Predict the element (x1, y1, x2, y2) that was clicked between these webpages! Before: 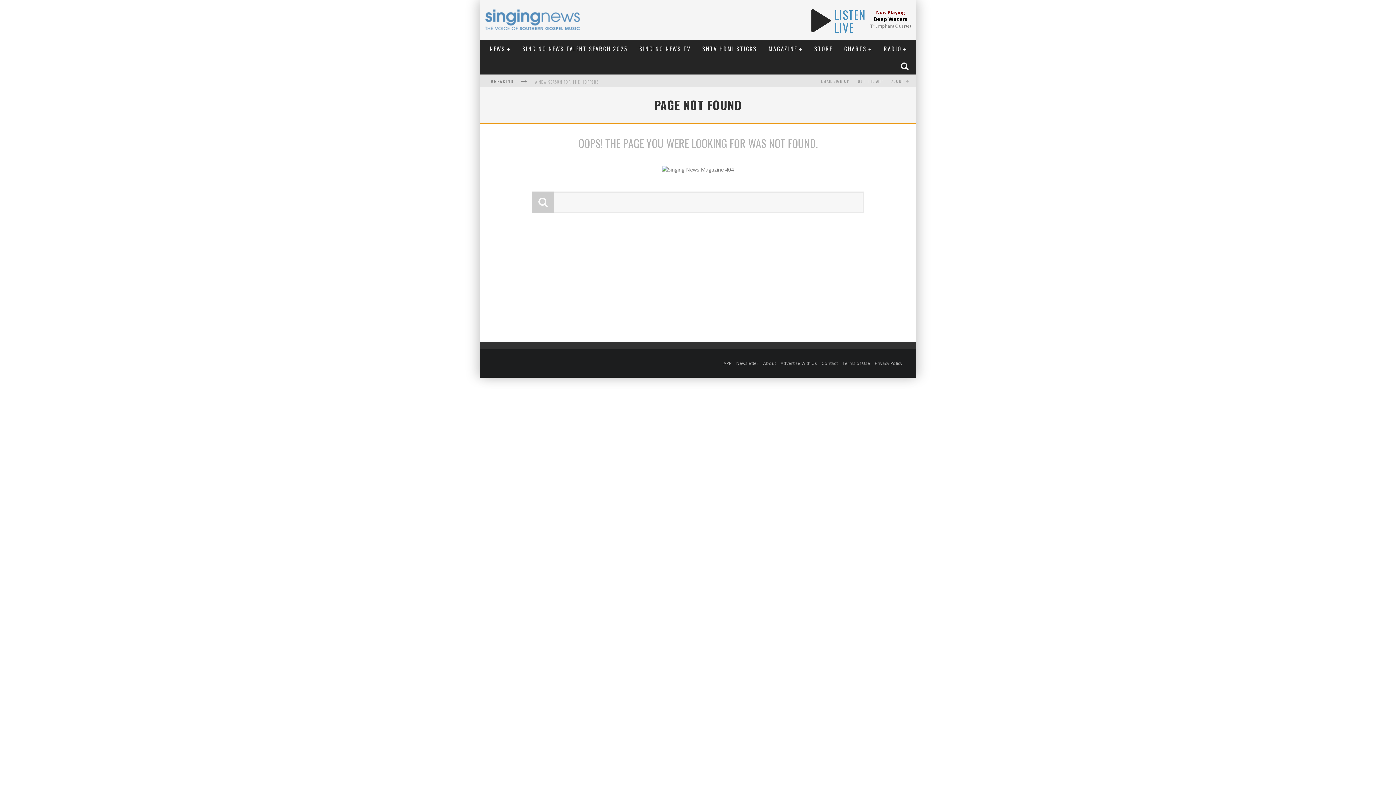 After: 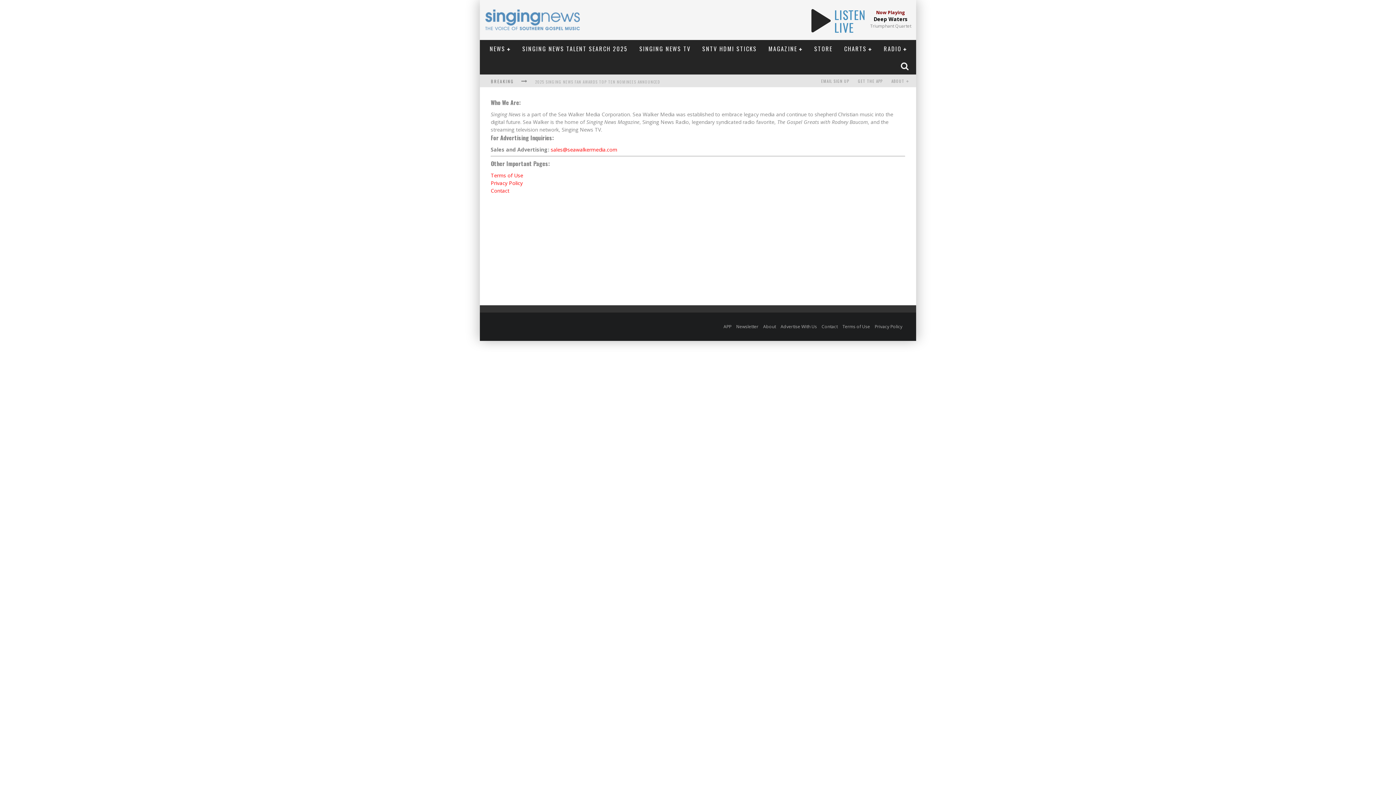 Action: bbox: (763, 360, 776, 366) label: About